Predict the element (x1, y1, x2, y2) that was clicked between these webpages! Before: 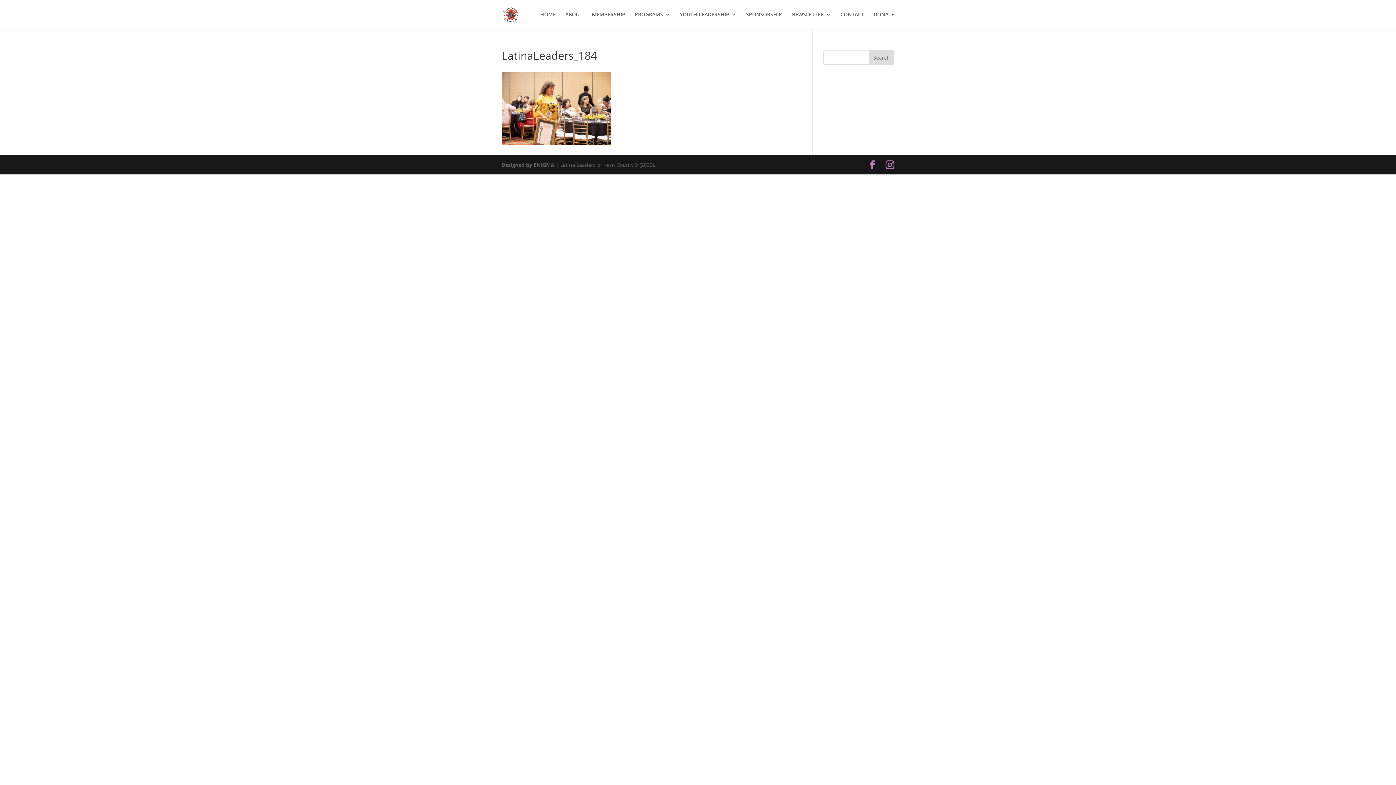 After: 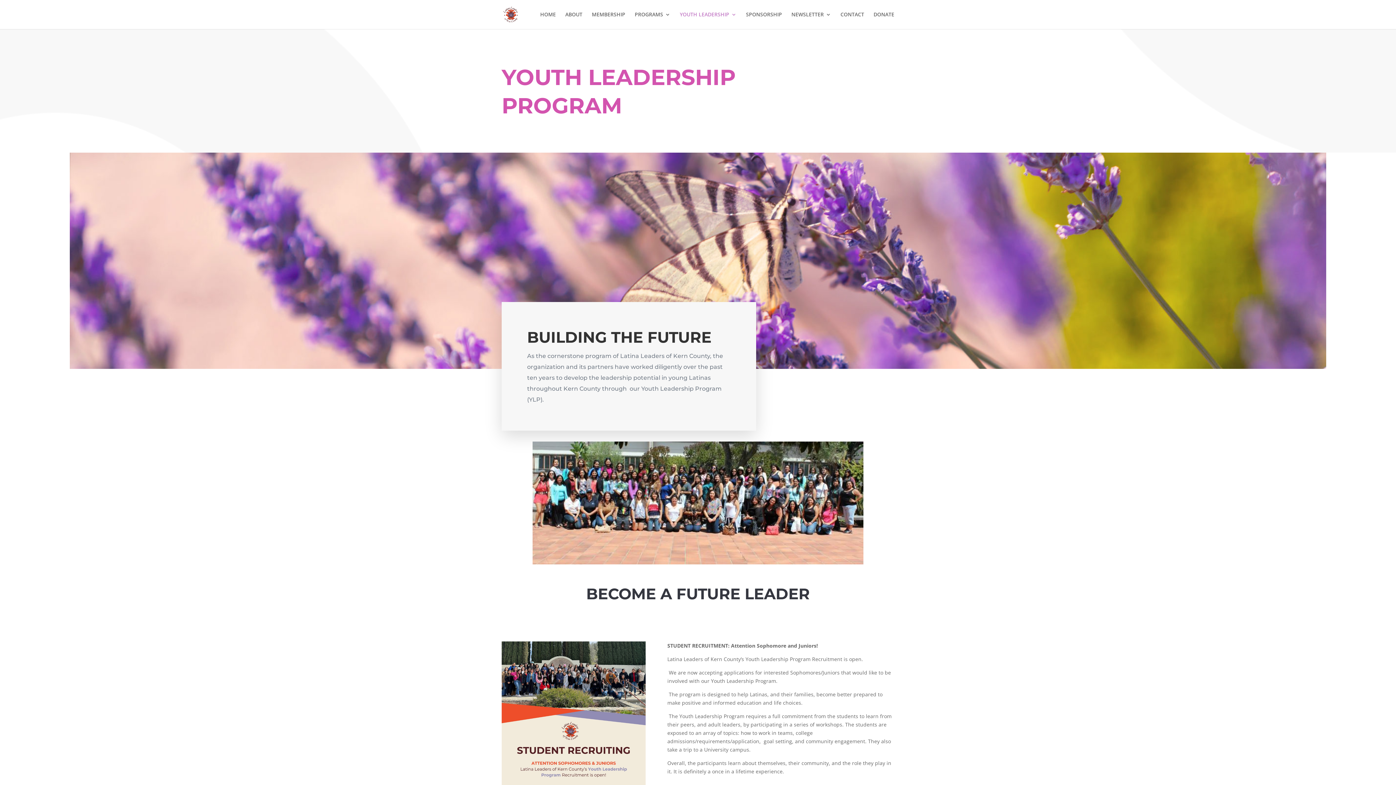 Action: bbox: (680, 12, 736, 29) label: YOUTH LEADERSHIP